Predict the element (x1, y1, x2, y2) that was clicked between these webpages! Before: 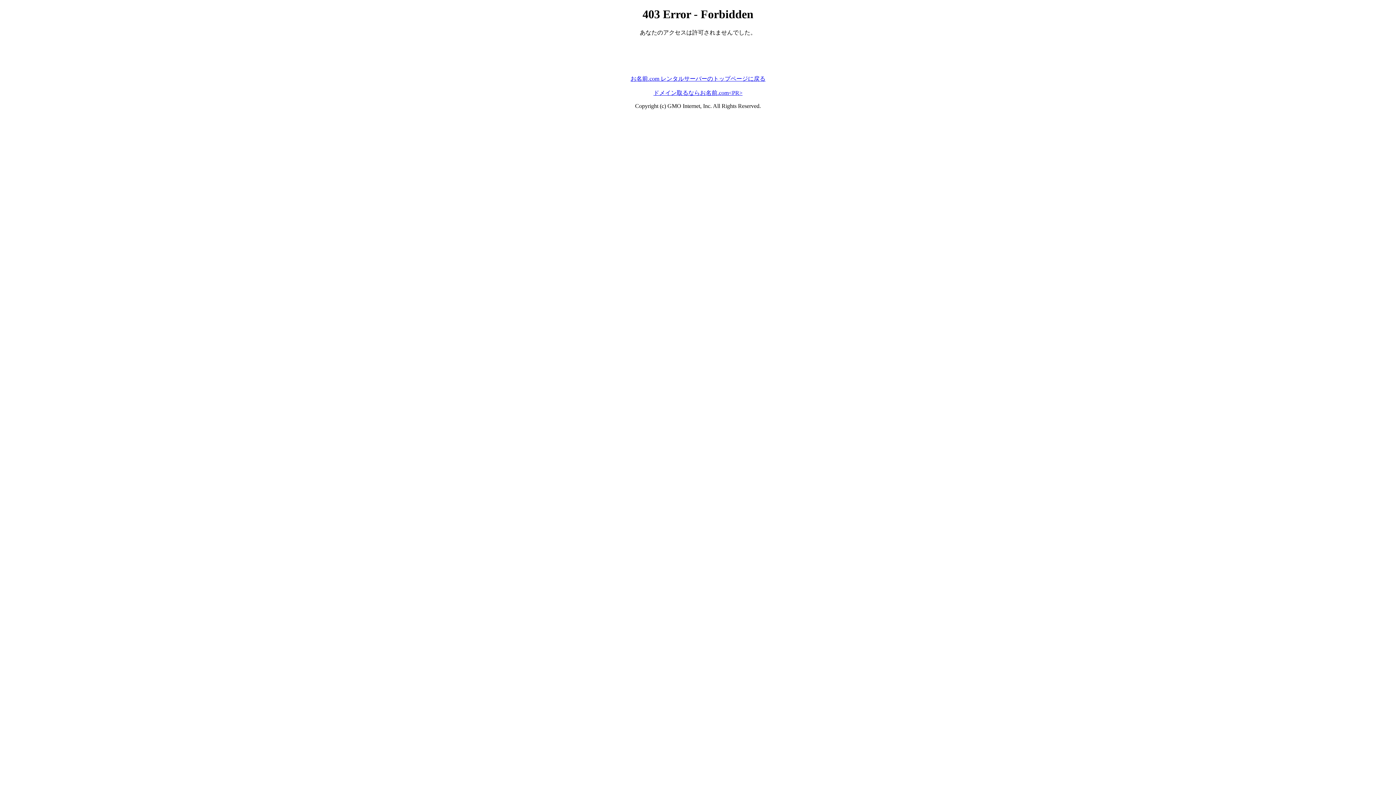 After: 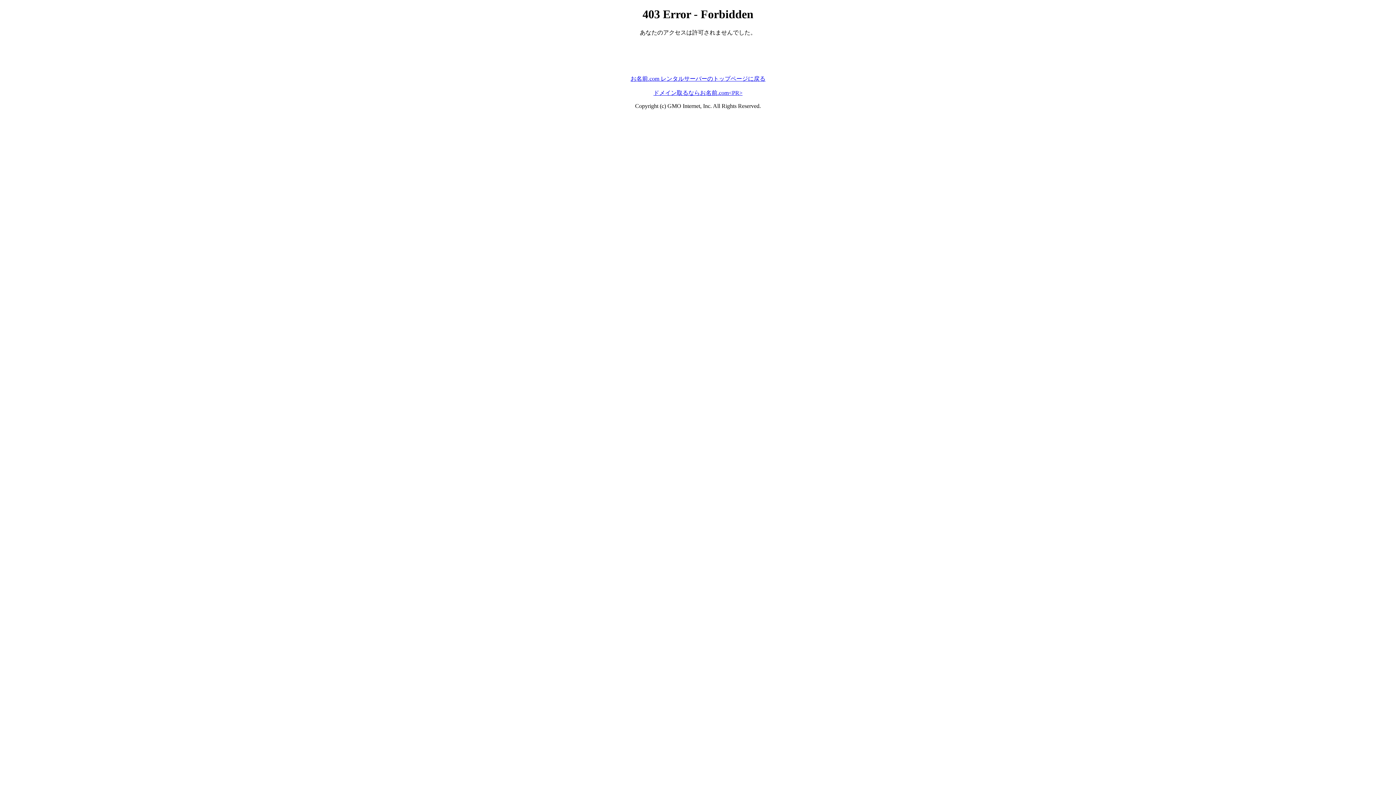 Action: label: お名前.com レンタルサーバーのトップページに戻る bbox: (630, 75, 765, 81)